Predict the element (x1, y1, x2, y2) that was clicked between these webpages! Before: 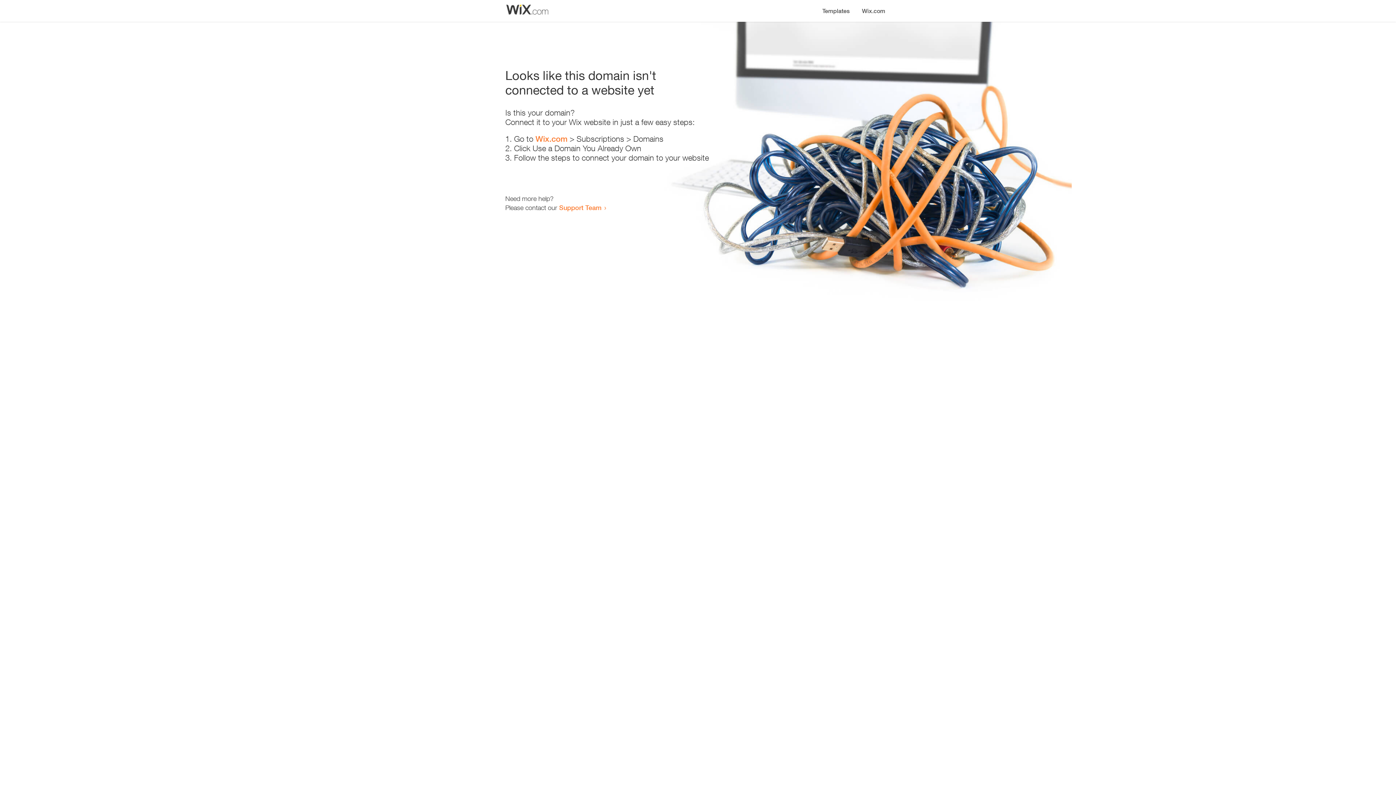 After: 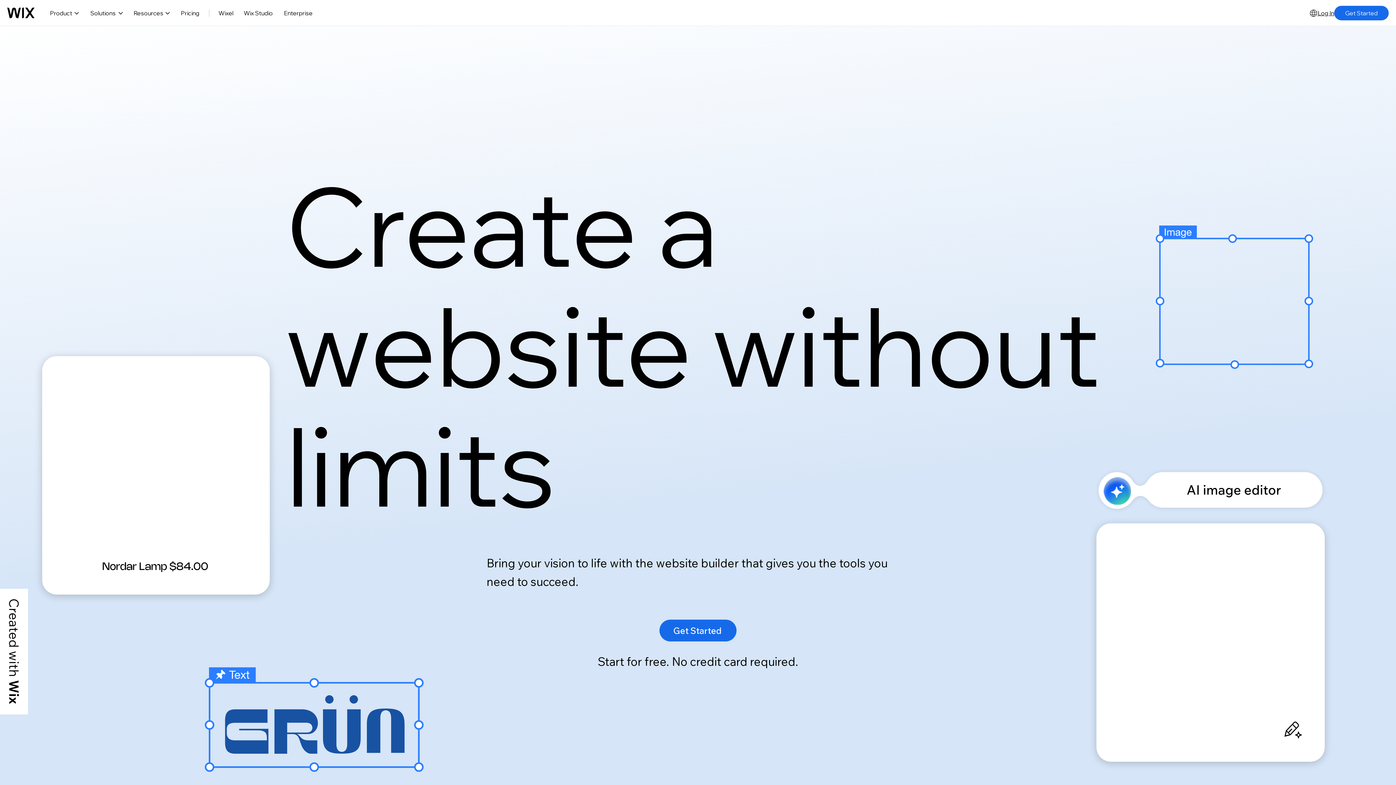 Action: bbox: (535, 134, 567, 143) label: Wix.com